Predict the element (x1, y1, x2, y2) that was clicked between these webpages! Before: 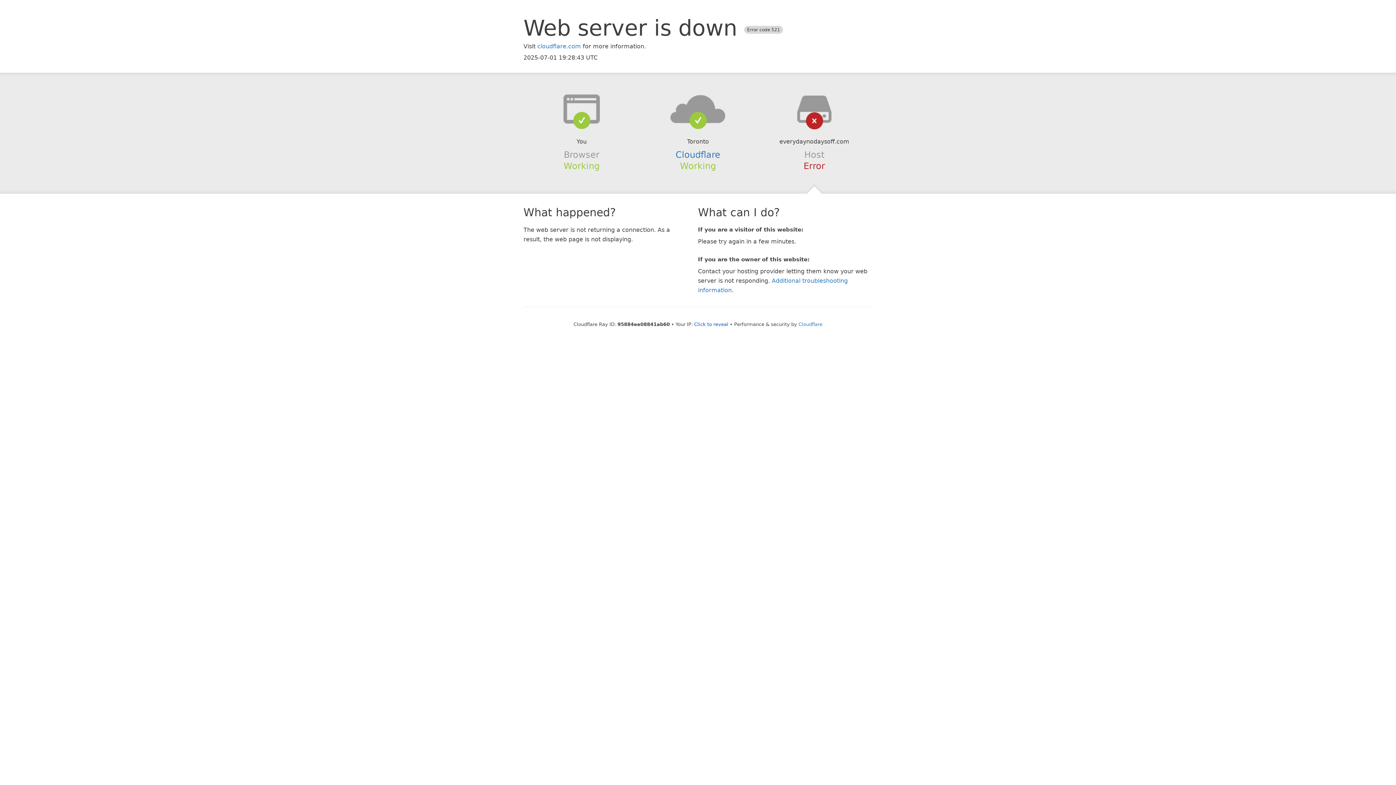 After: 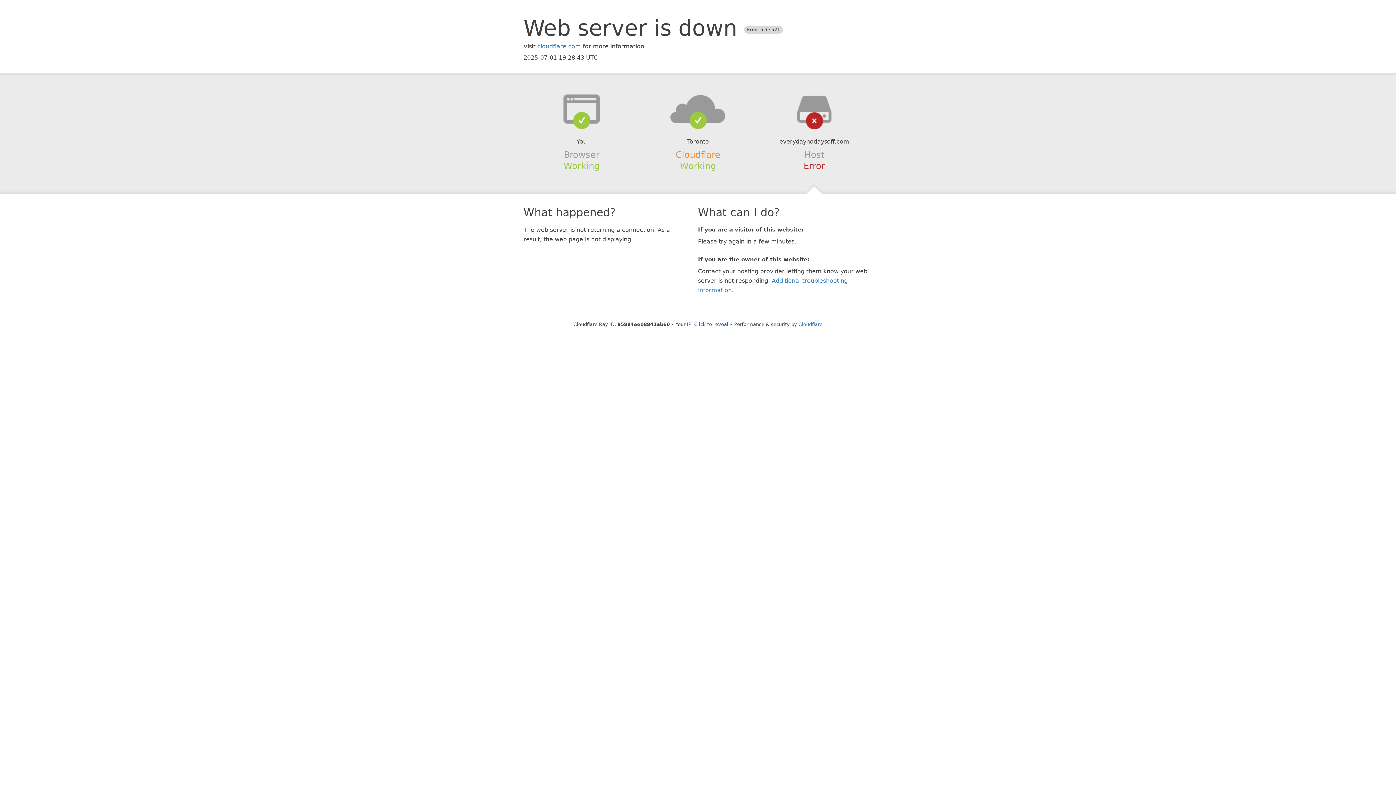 Action: label: Cloudflare bbox: (675, 149, 720, 159)